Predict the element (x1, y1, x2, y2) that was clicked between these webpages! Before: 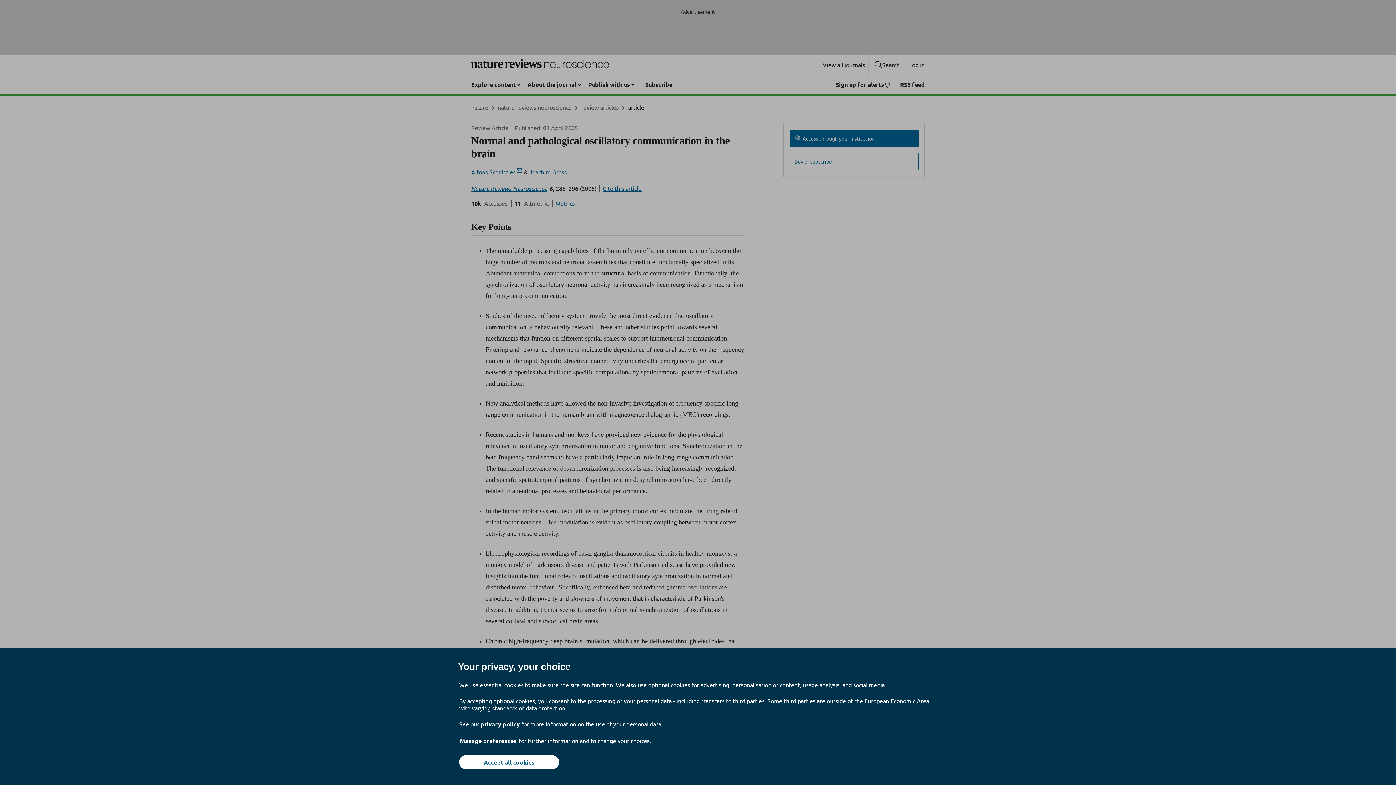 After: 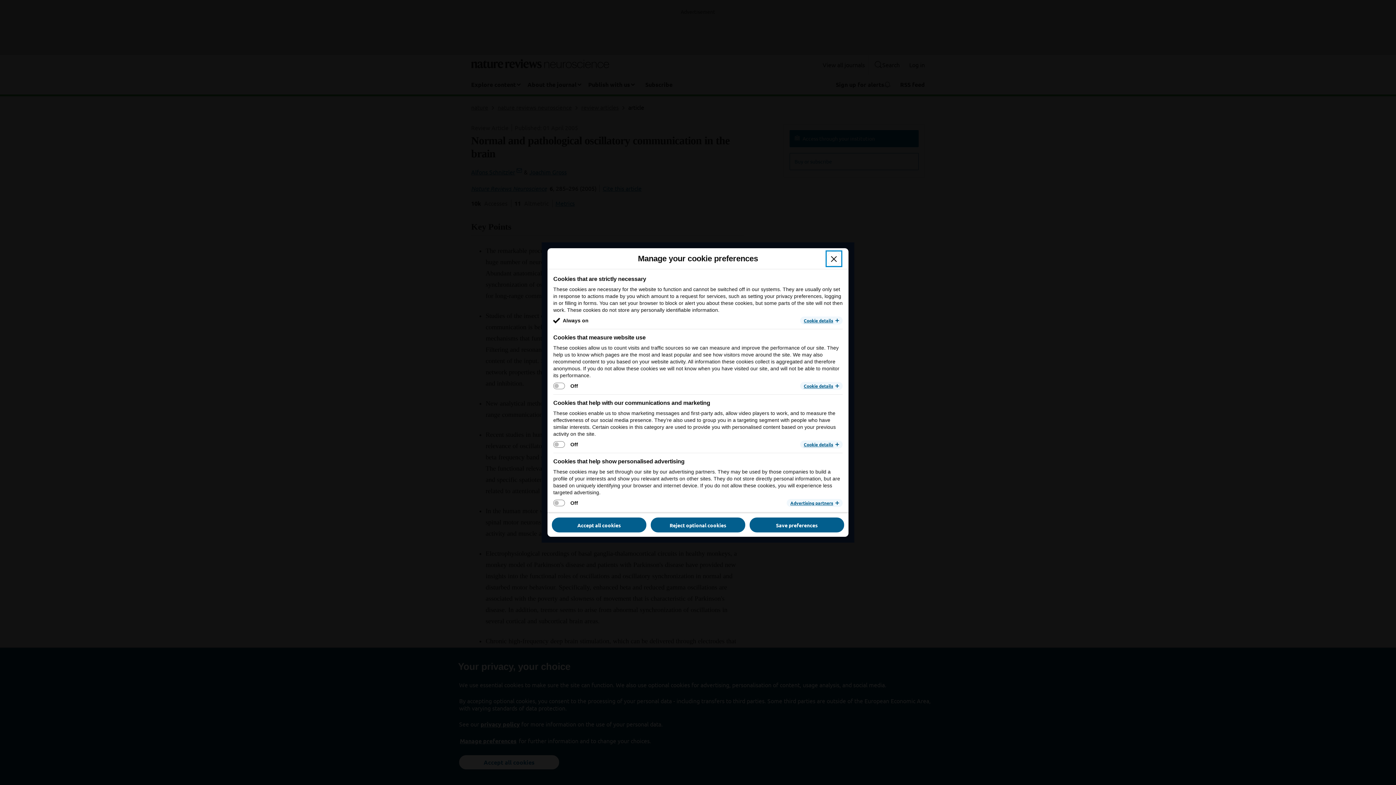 Action: label: Manage preferences bbox: (459, 737, 517, 745)